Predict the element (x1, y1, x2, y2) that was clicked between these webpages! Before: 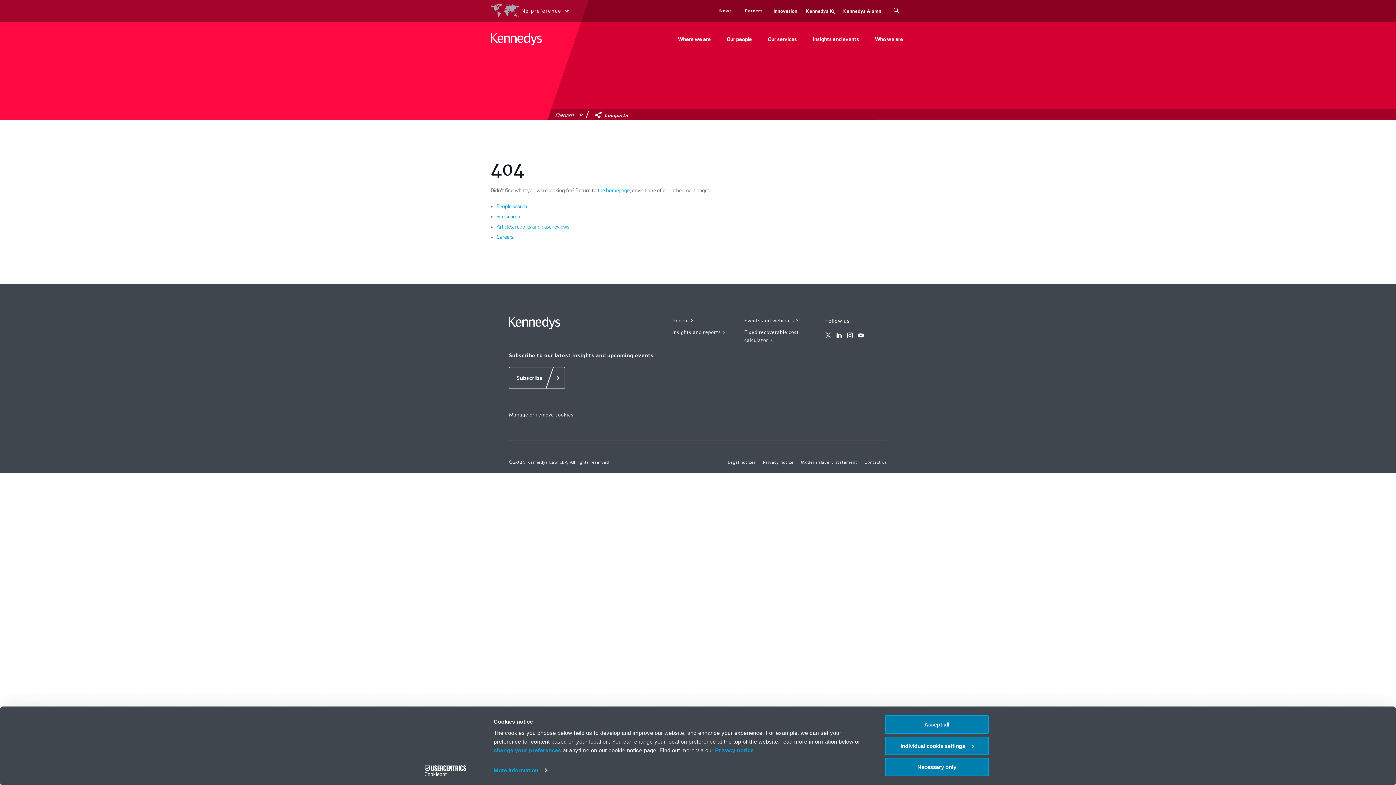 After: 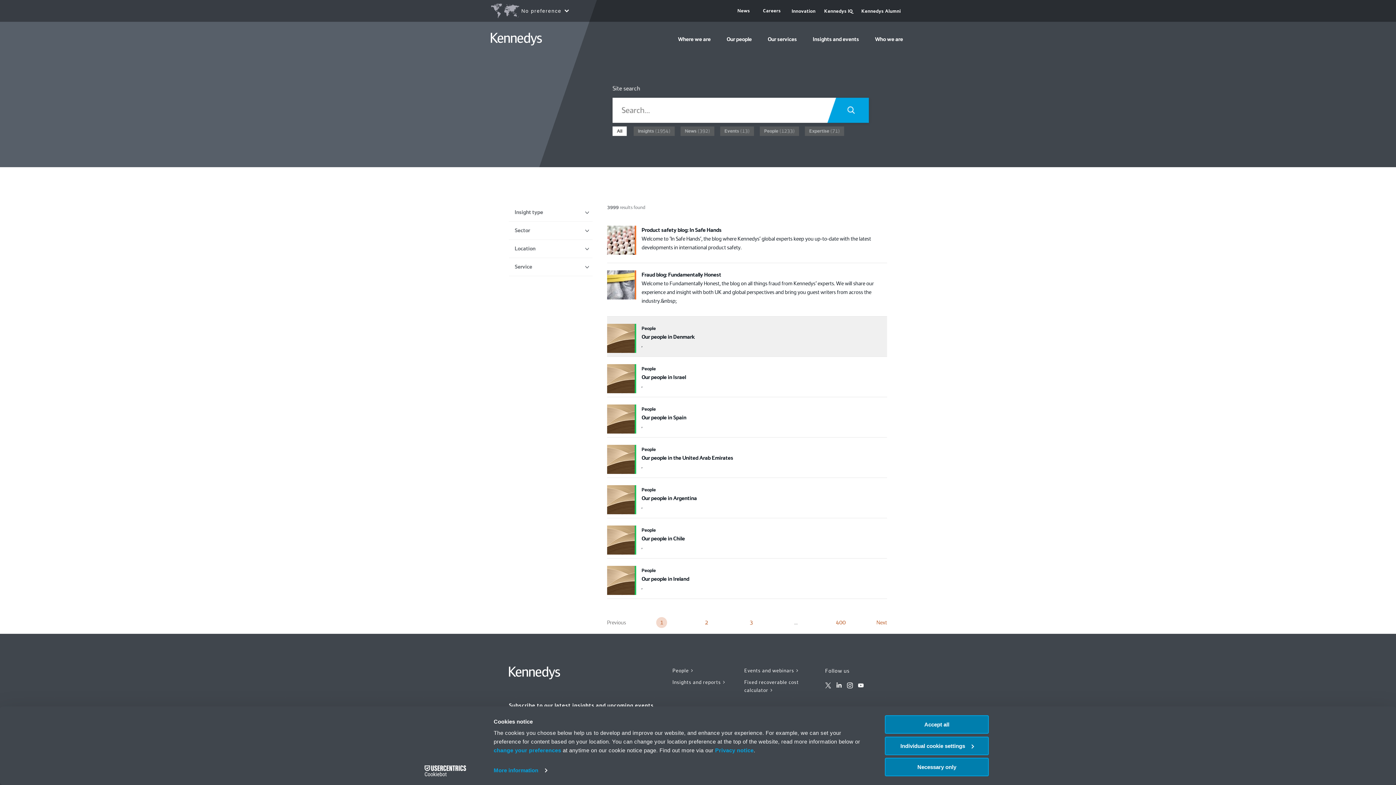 Action: bbox: (672, 316, 694, 324) label: People >